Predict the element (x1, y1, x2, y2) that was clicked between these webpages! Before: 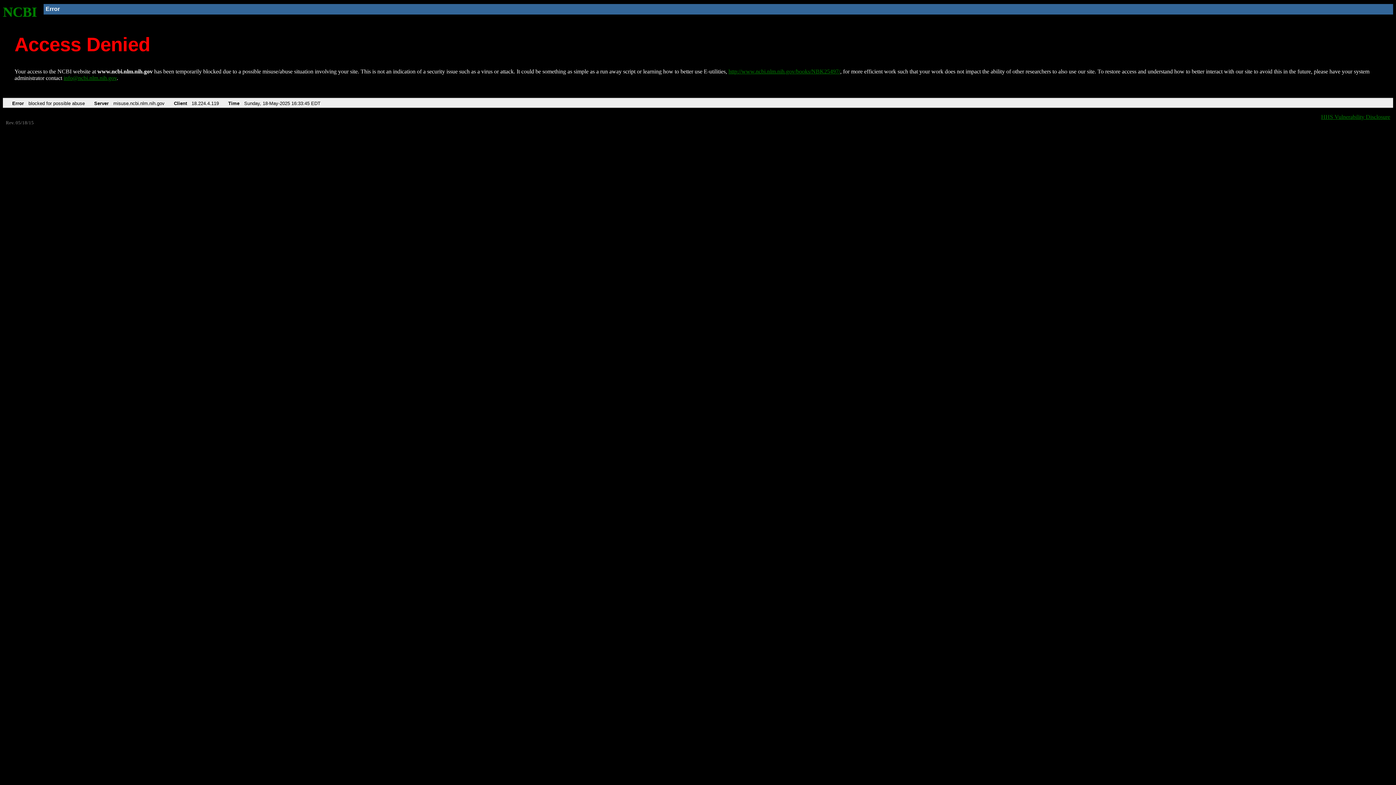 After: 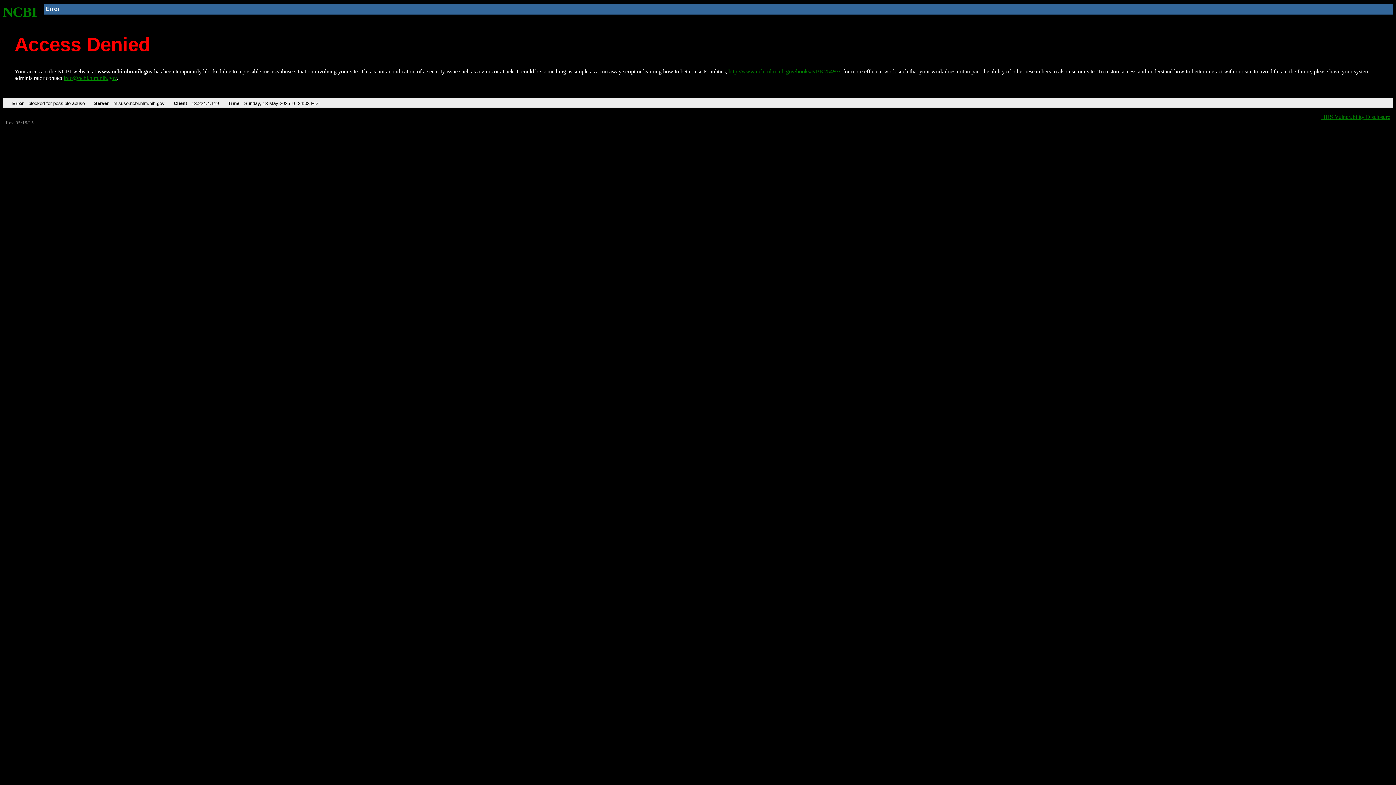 Action: bbox: (2, 4, 37, 19) label: NCBI